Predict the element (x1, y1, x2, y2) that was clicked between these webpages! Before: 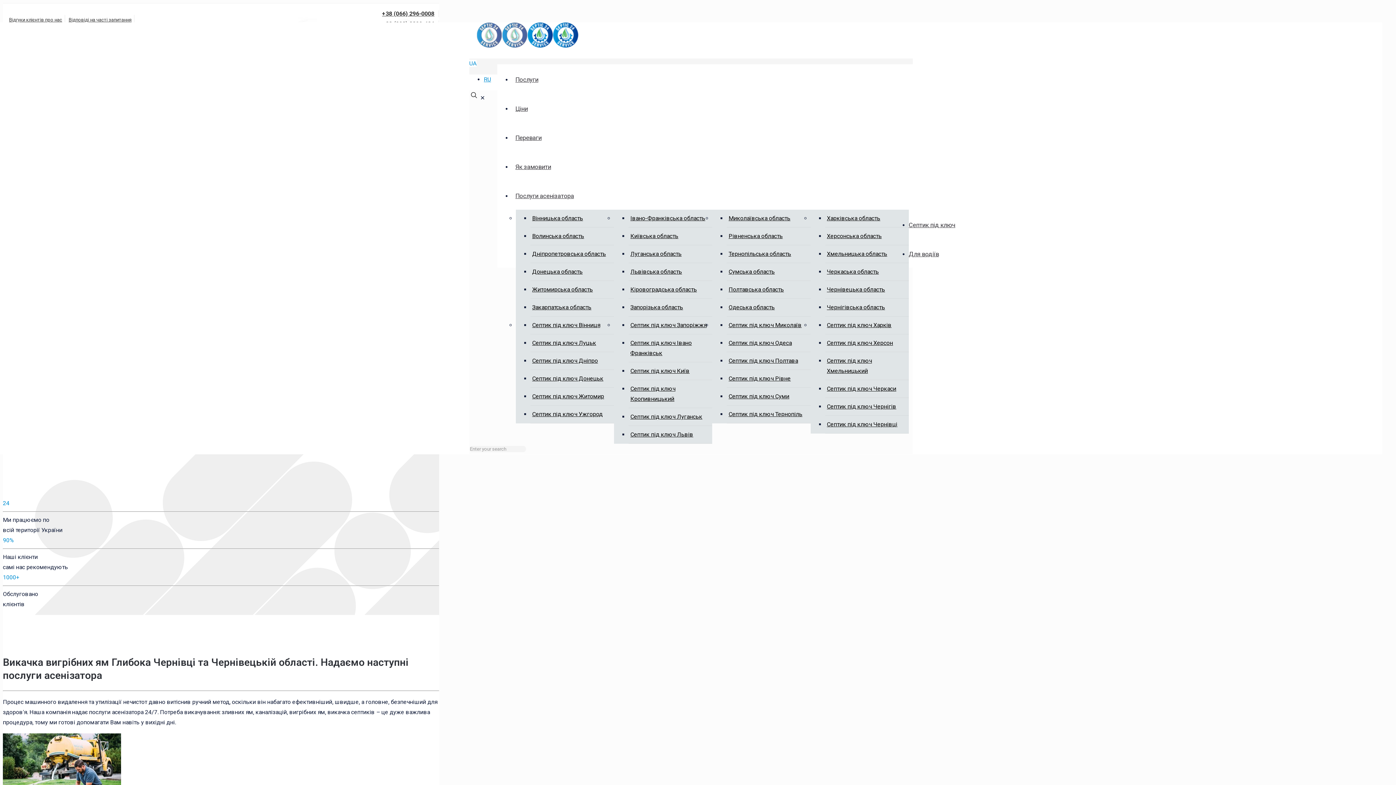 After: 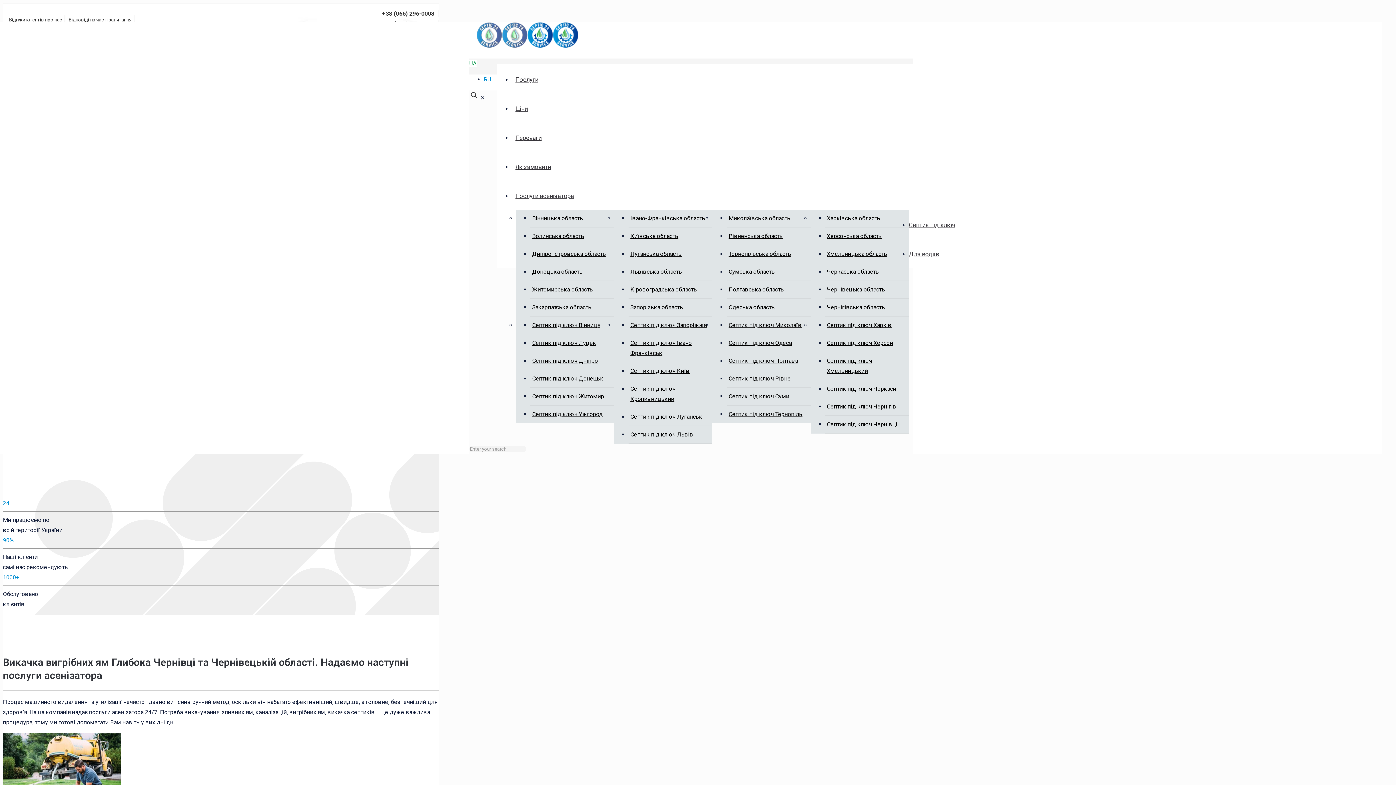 Action: bbox: (469, 60, 476, 66) label: UA